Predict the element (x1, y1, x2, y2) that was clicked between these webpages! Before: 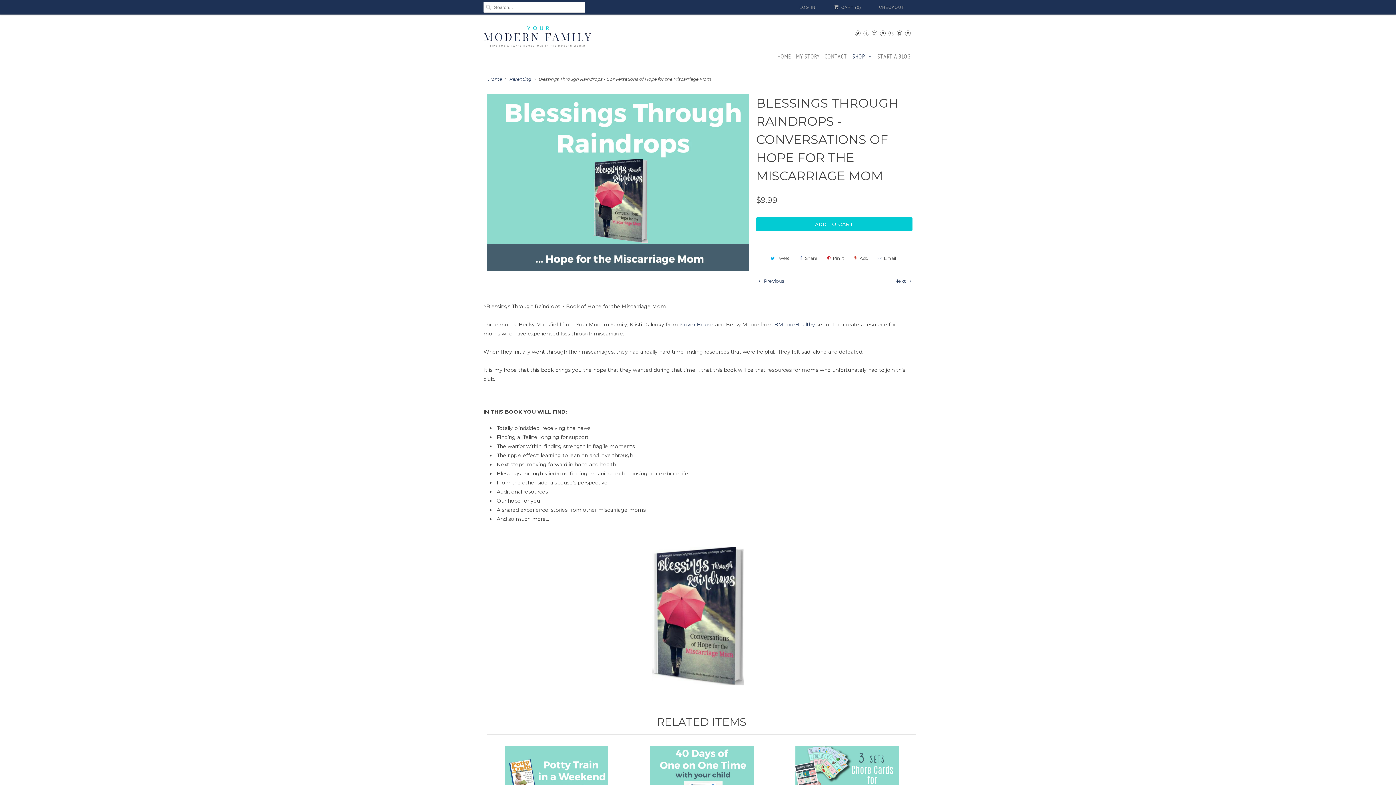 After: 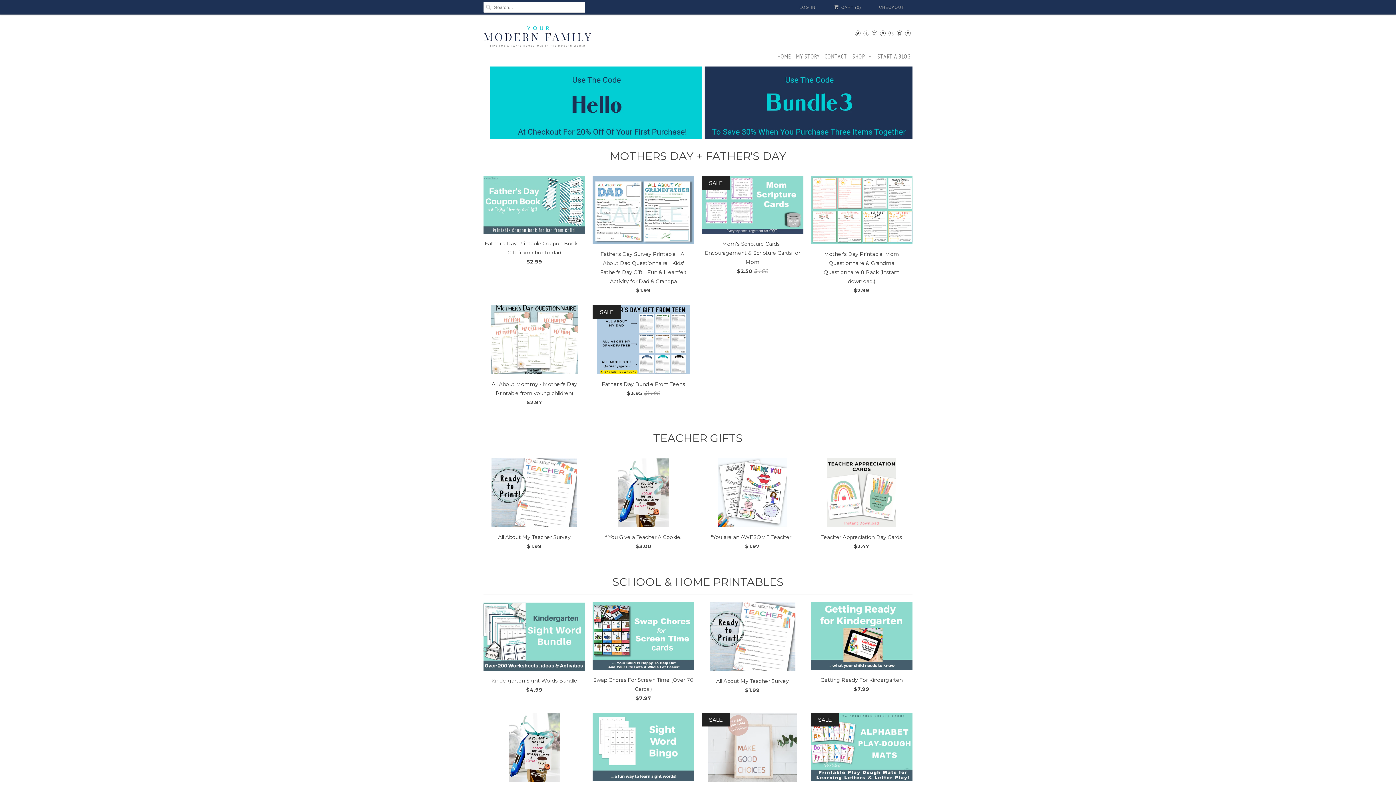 Action: bbox: (483, 25, 592, 50)